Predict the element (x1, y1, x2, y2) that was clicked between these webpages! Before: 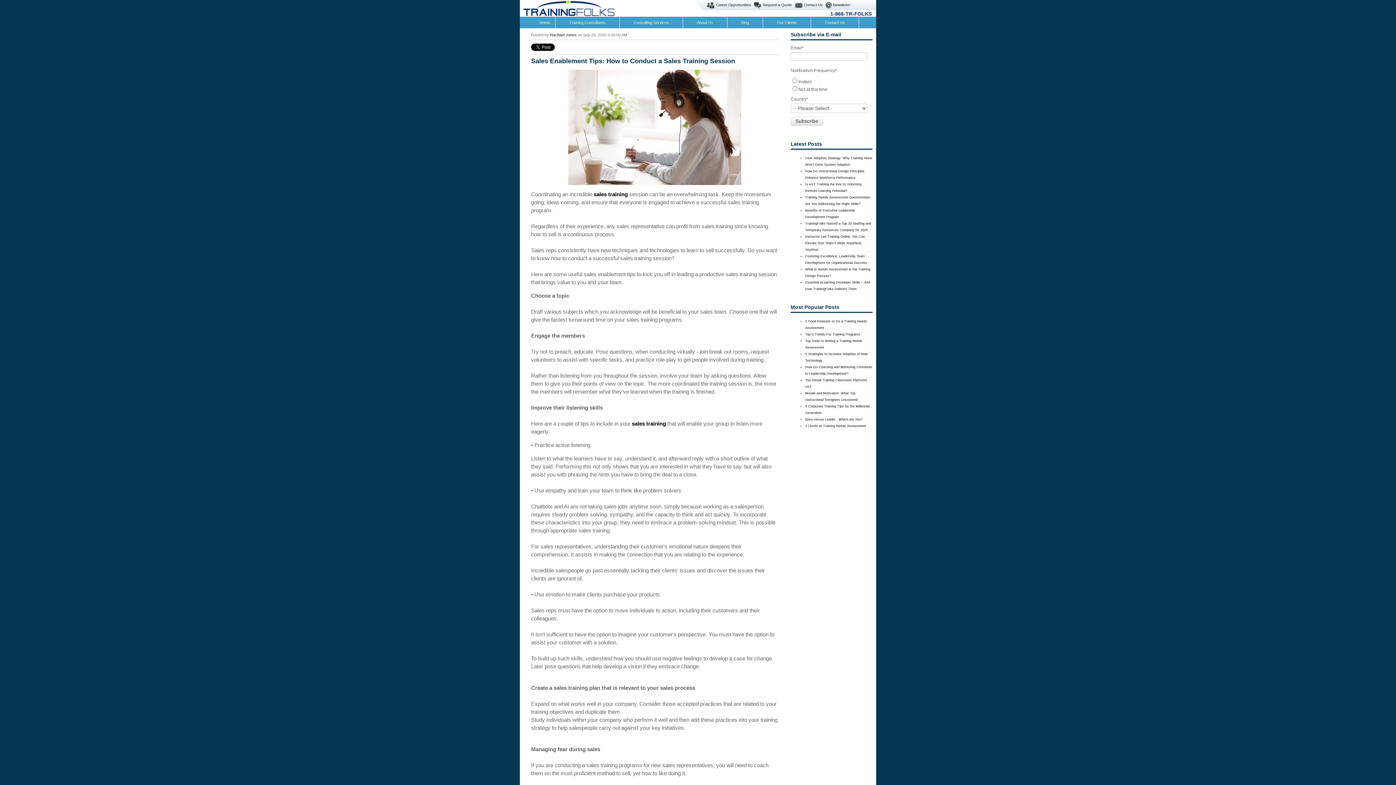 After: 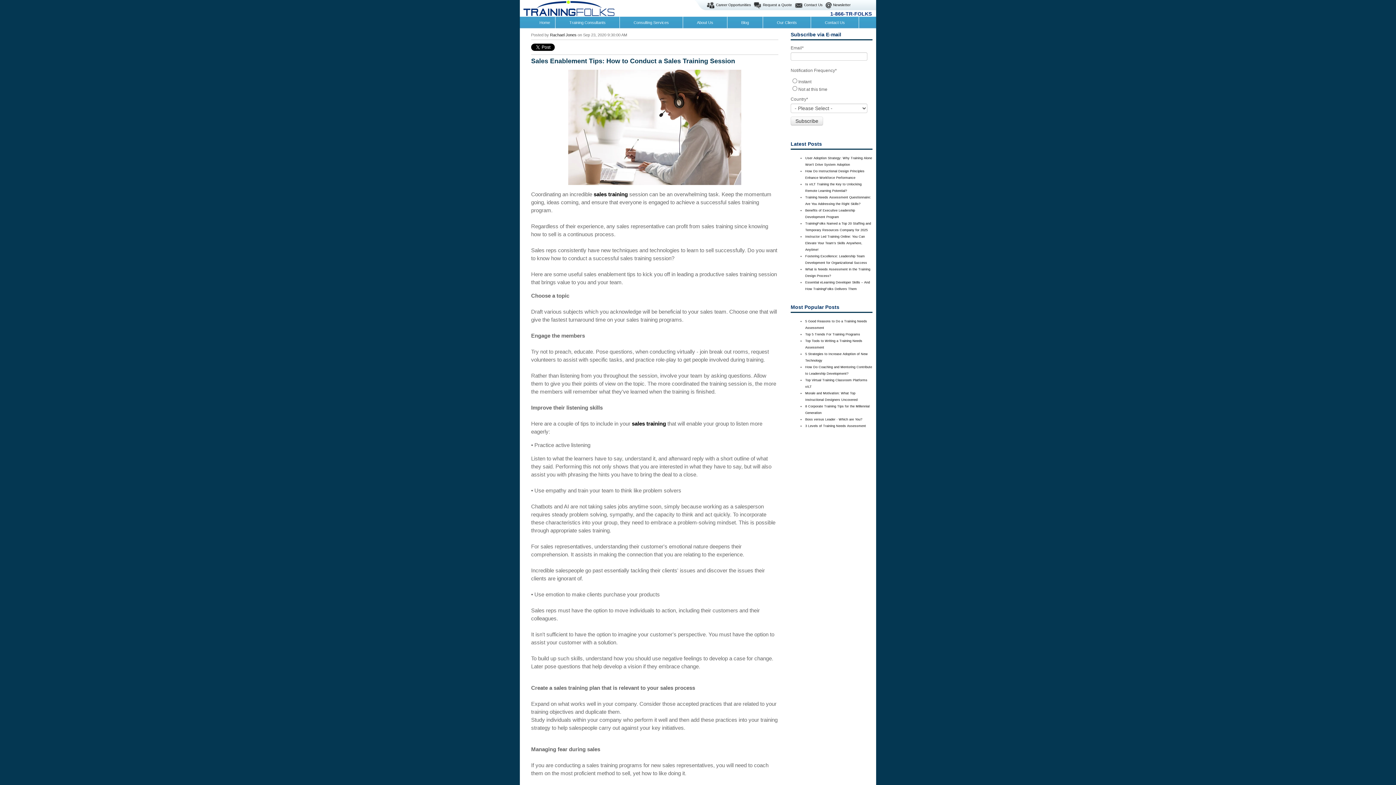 Action: bbox: (520, 10, 614, 15)